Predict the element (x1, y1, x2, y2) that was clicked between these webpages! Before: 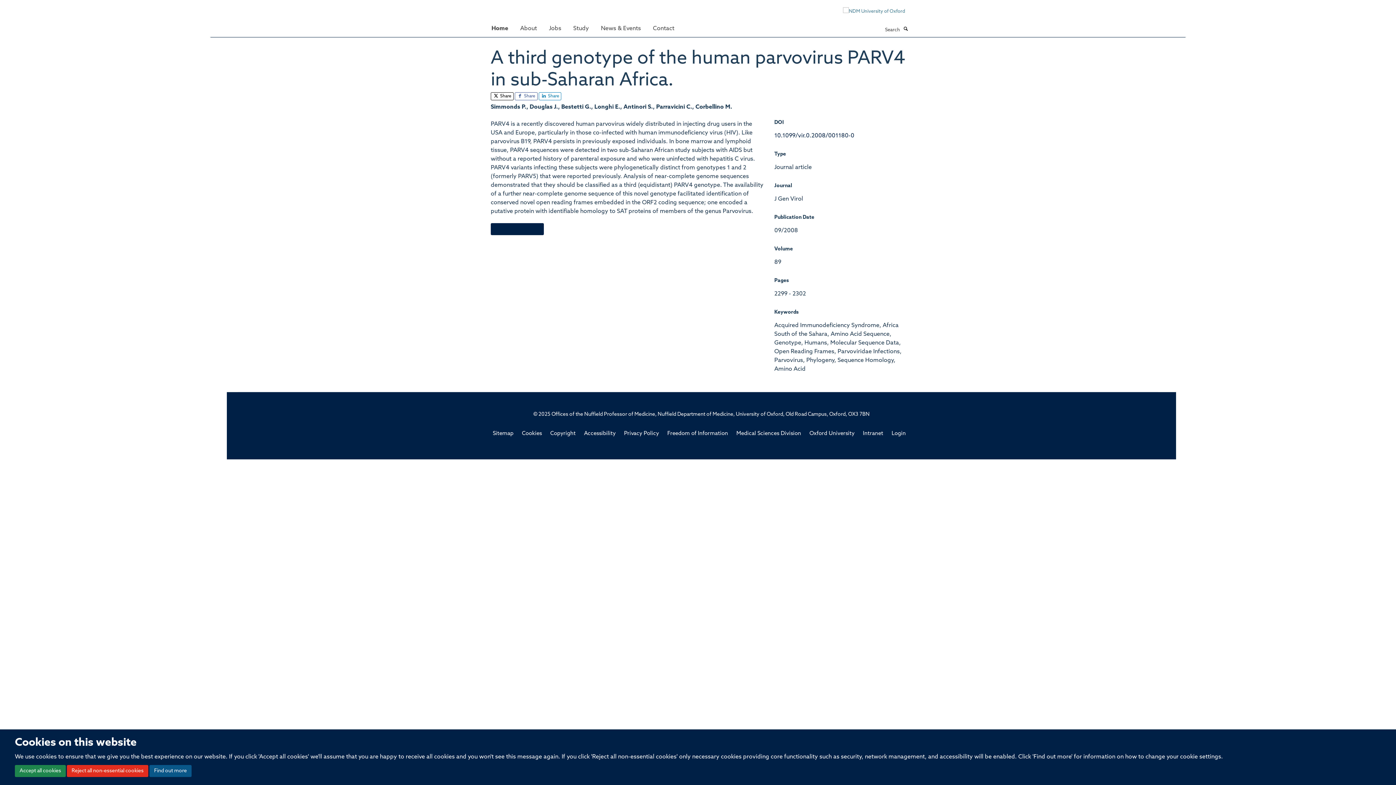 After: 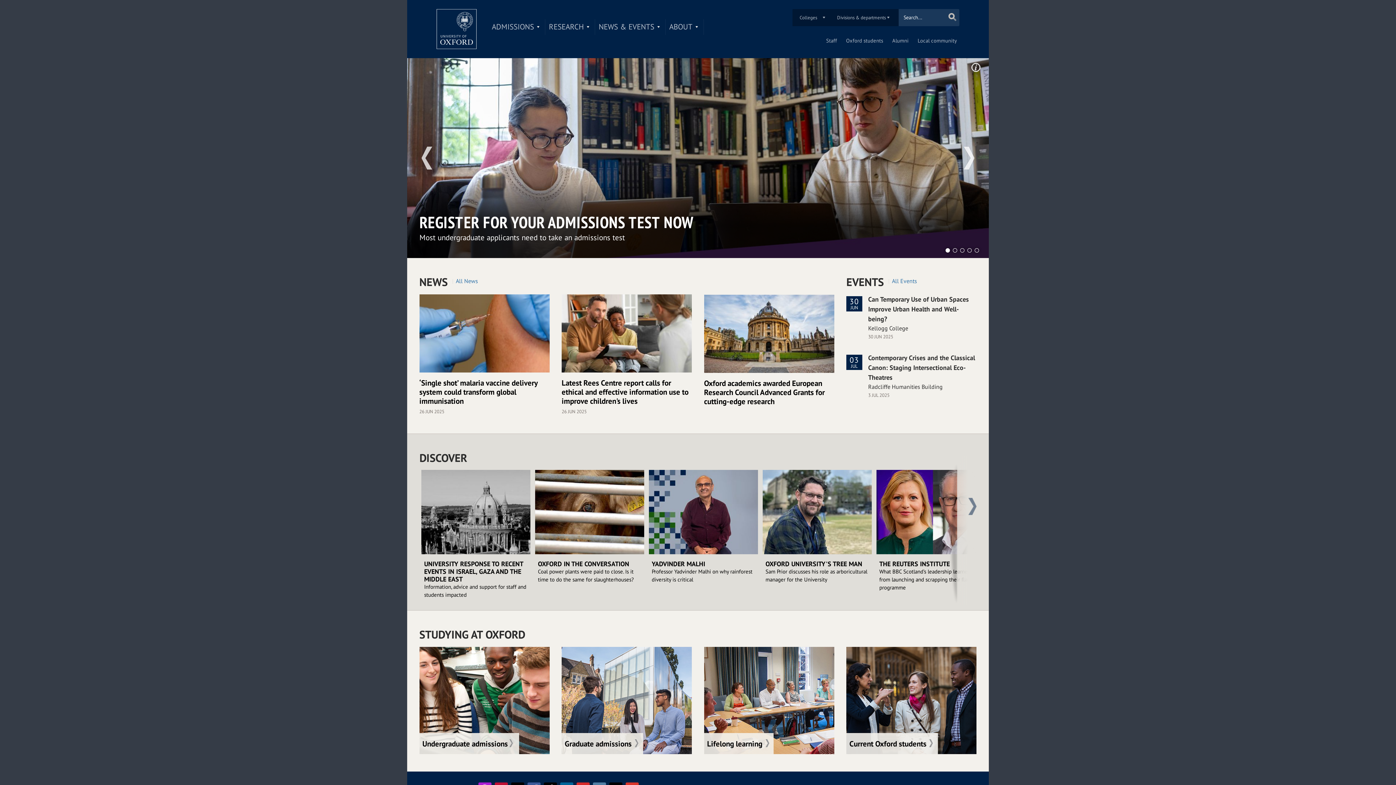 Action: label: Oxford University bbox: (809, 431, 854, 436)